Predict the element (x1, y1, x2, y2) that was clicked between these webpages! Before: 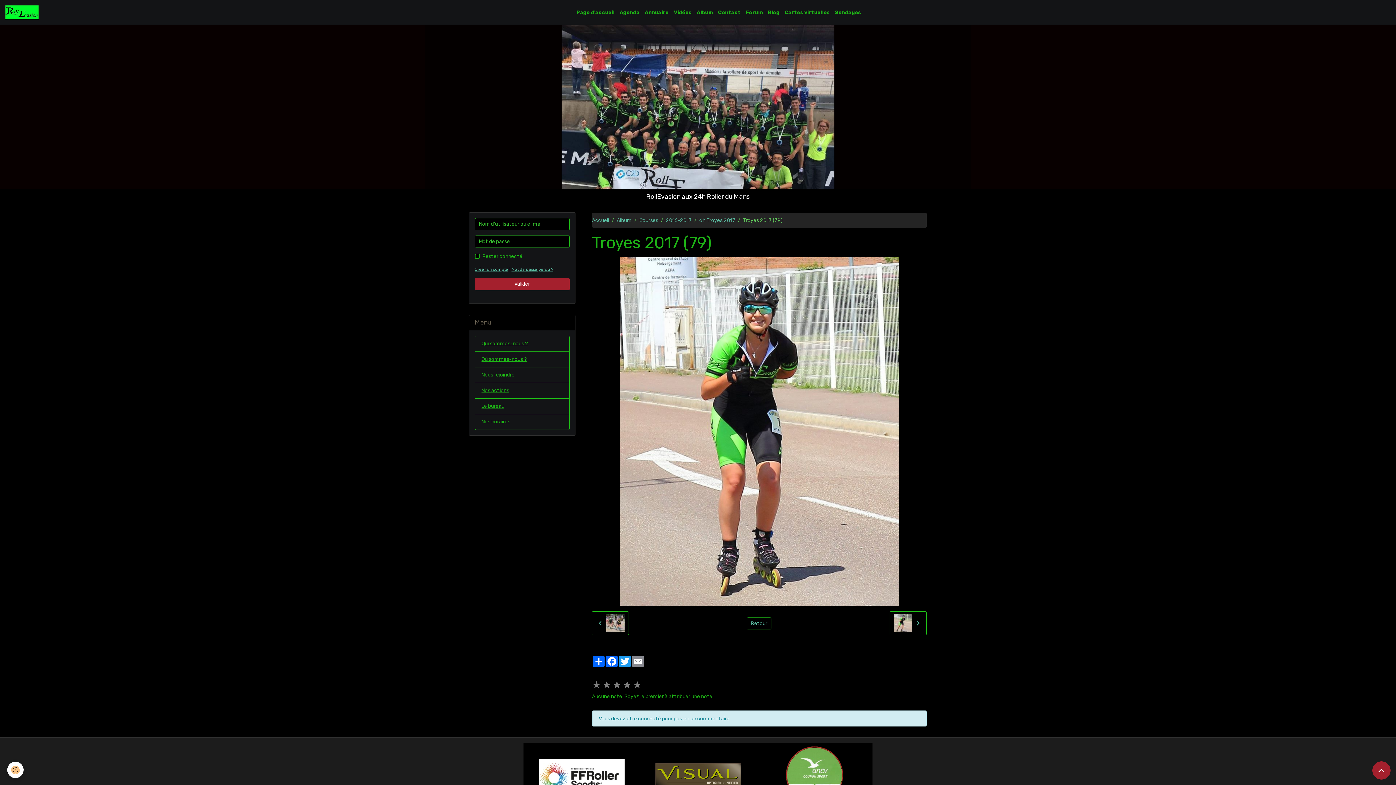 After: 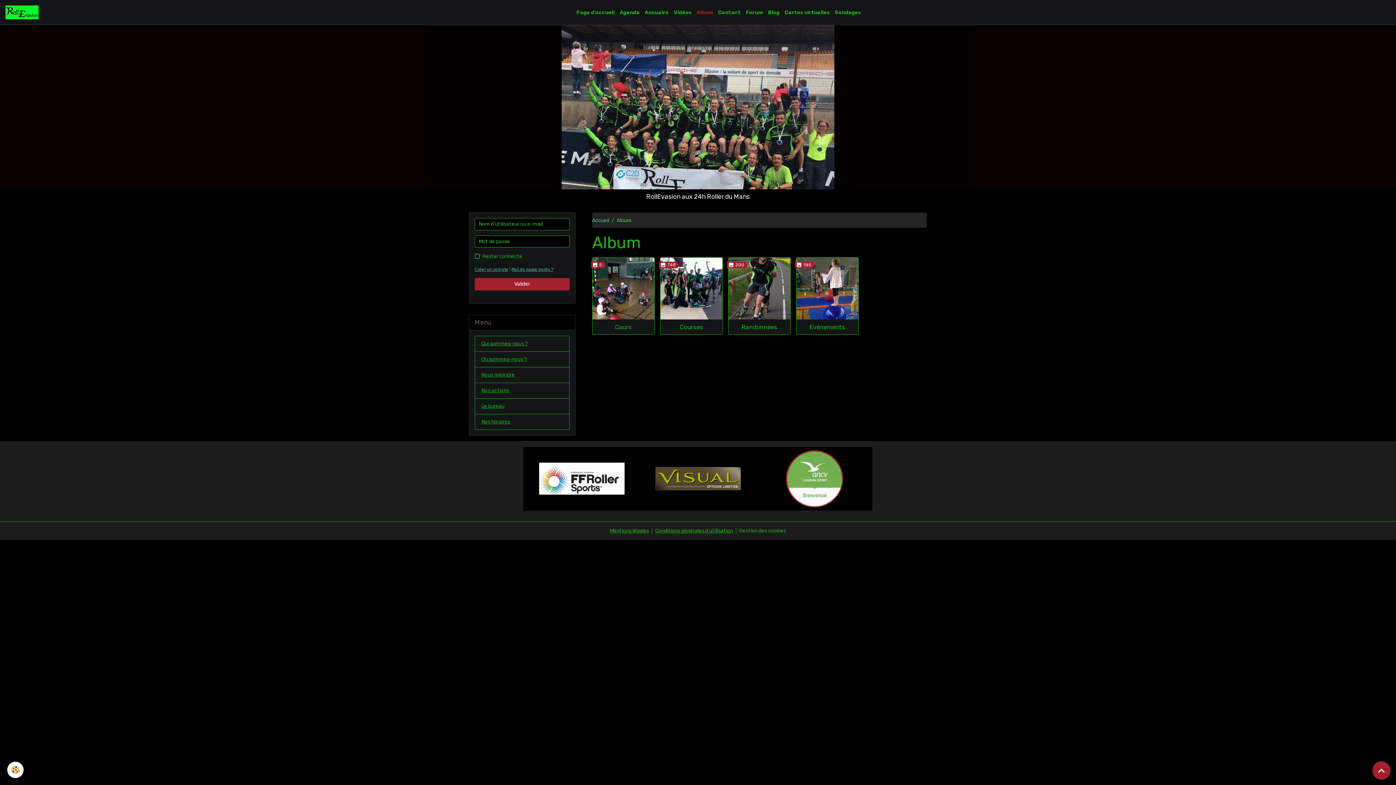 Action: bbox: (694, 6, 715, 18) label: Album